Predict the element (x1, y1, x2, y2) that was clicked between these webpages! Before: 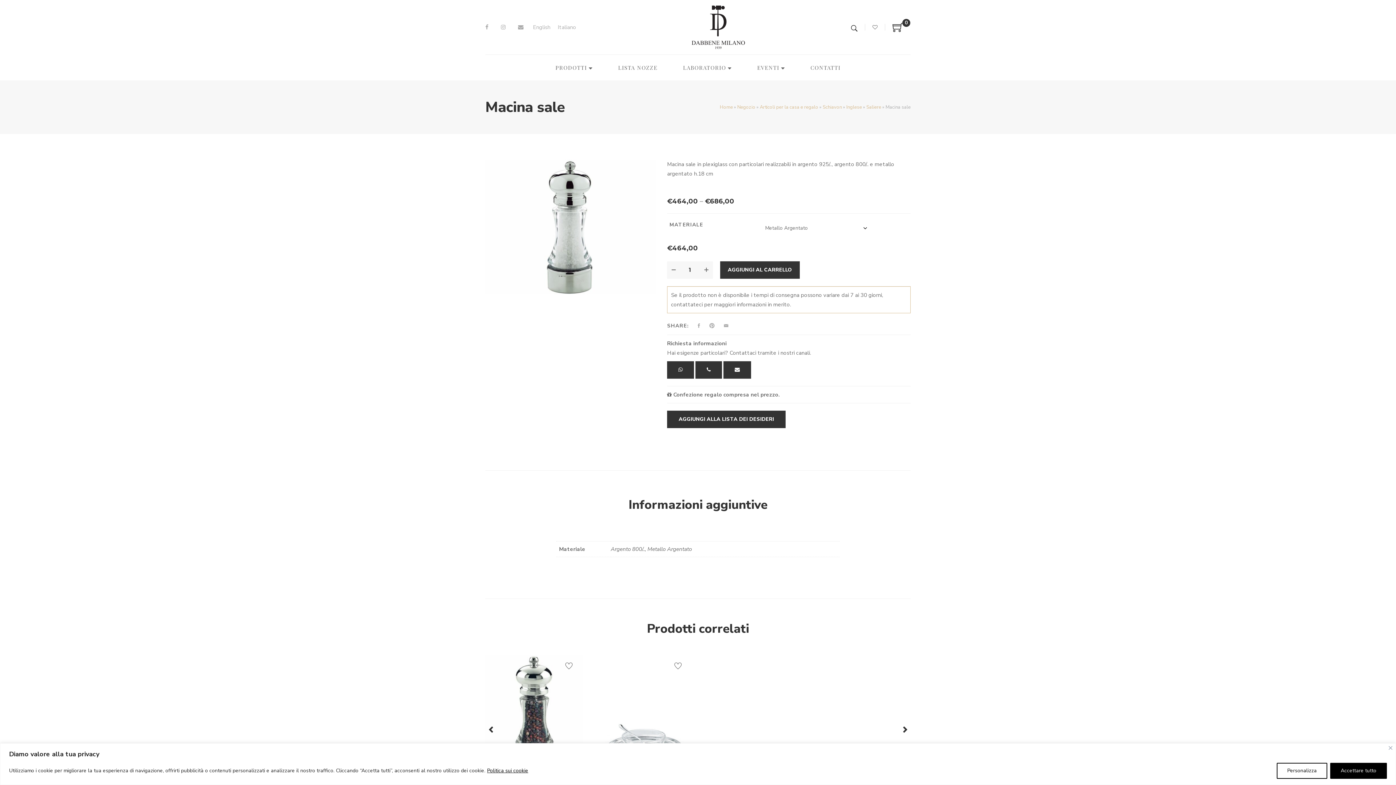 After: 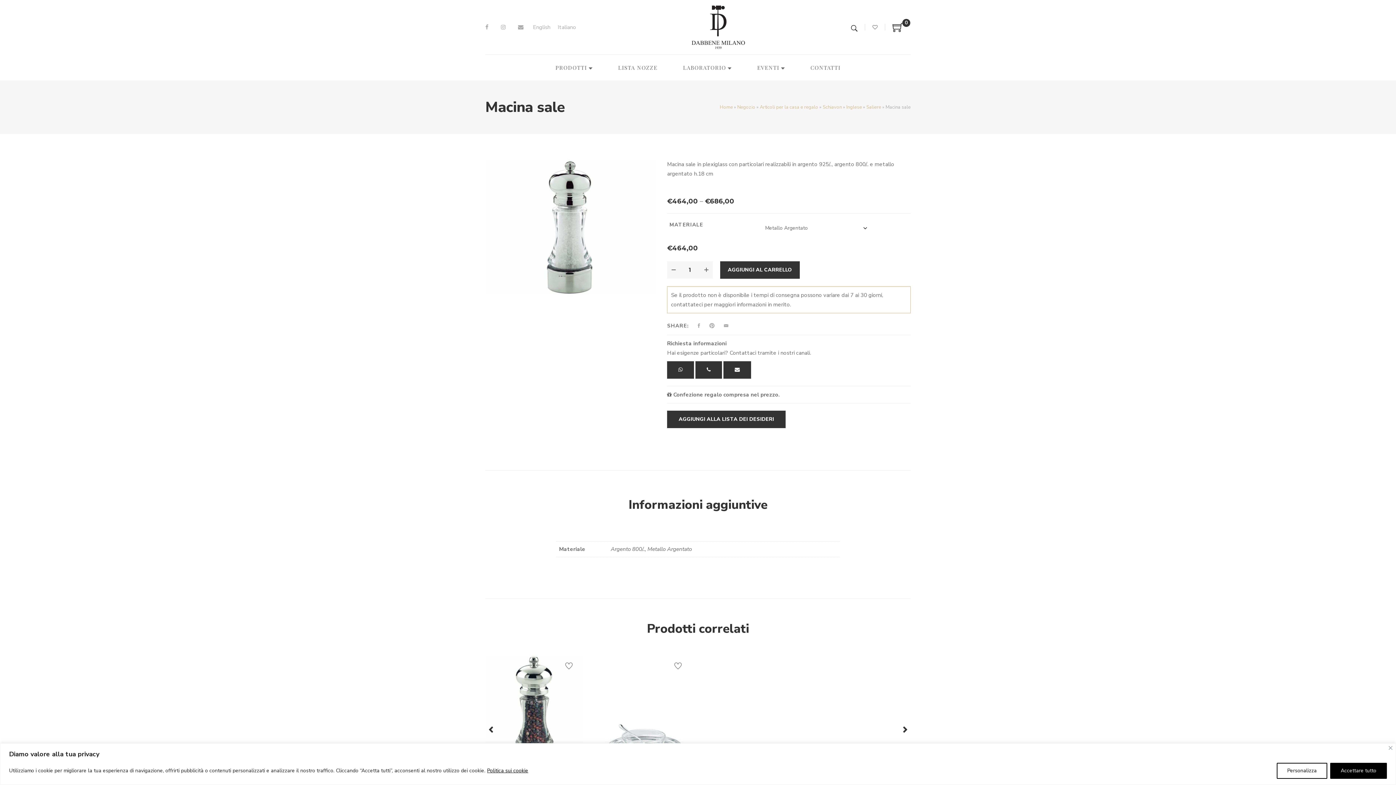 Action: label: Italiano bbox: (554, 22, 580, 32)